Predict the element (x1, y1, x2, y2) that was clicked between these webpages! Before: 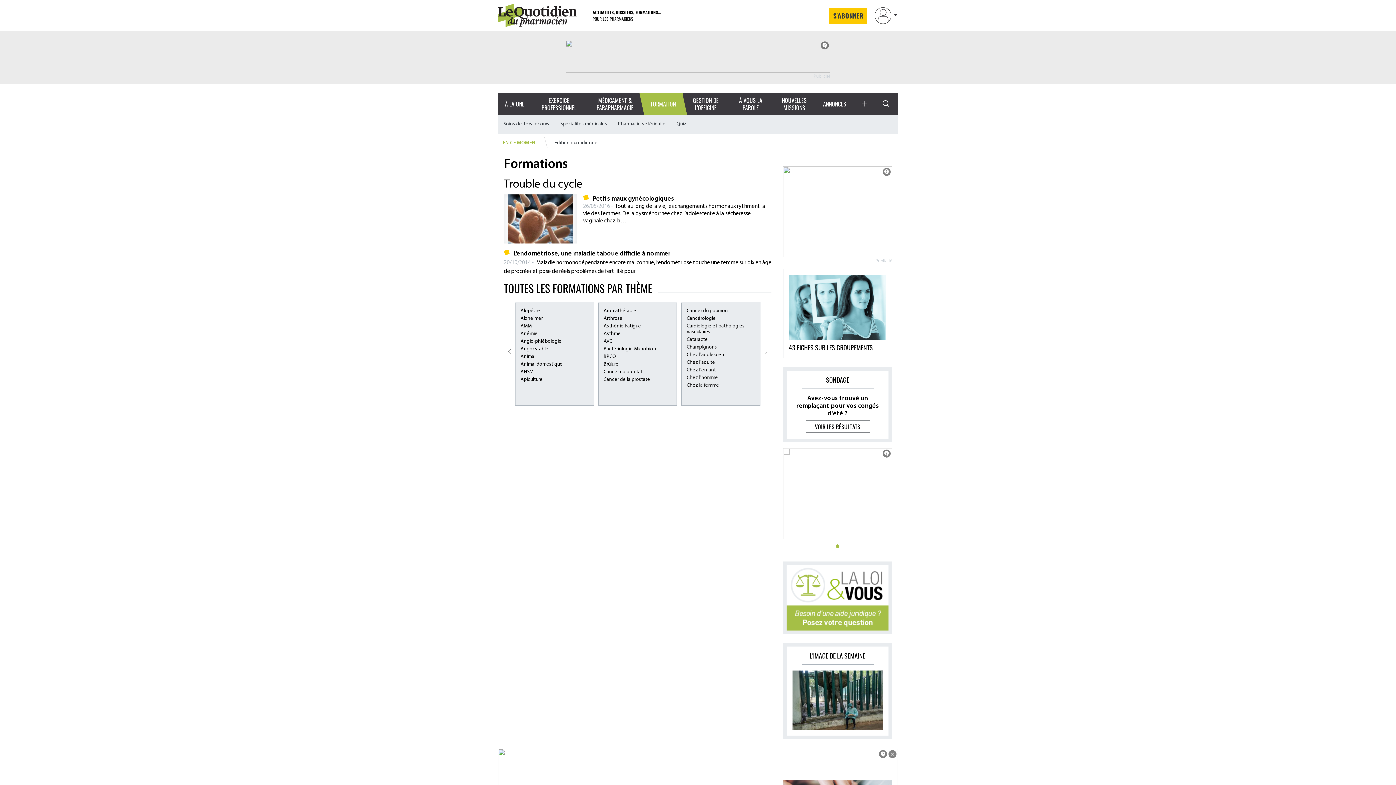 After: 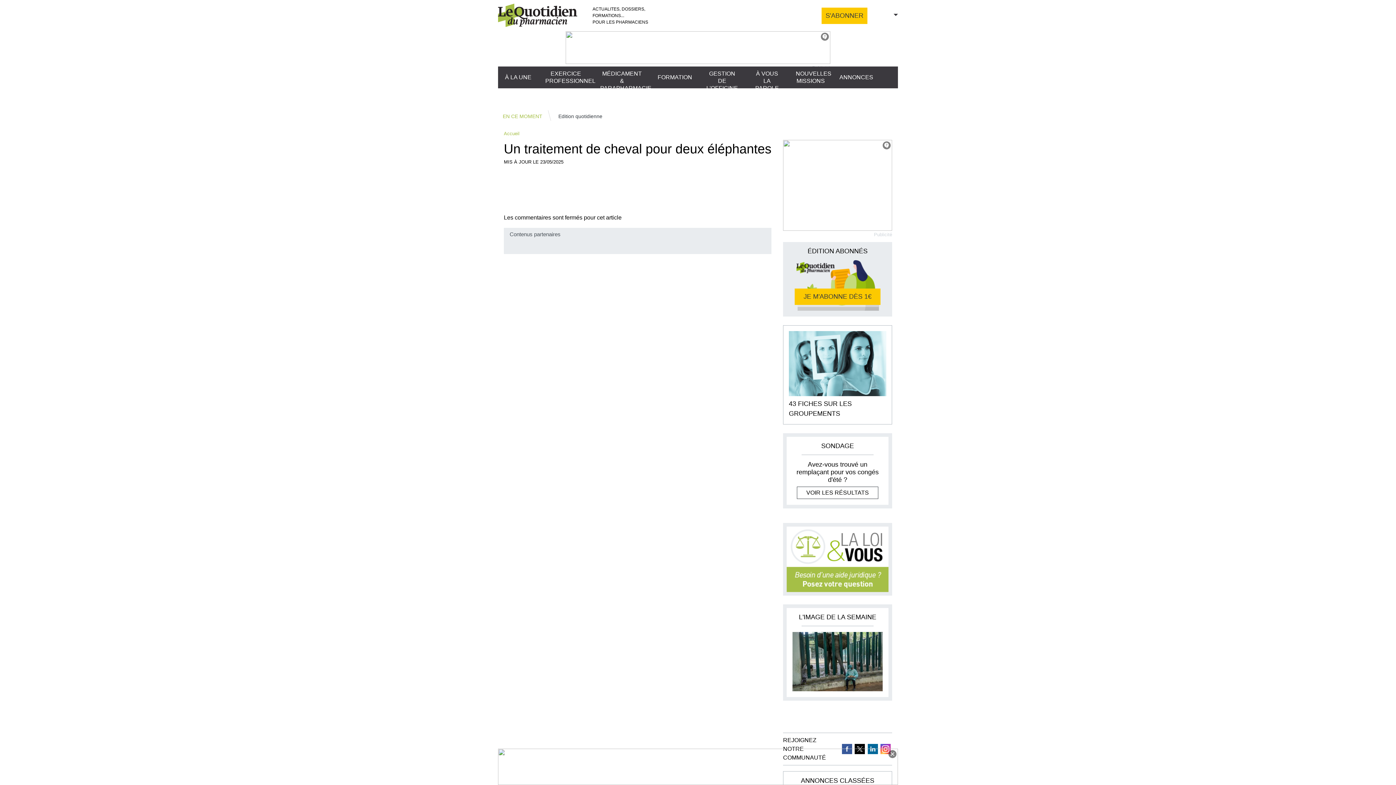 Action: bbox: (786, 646, 888, 736) label: L'IMAGE DE LA SEMAINE